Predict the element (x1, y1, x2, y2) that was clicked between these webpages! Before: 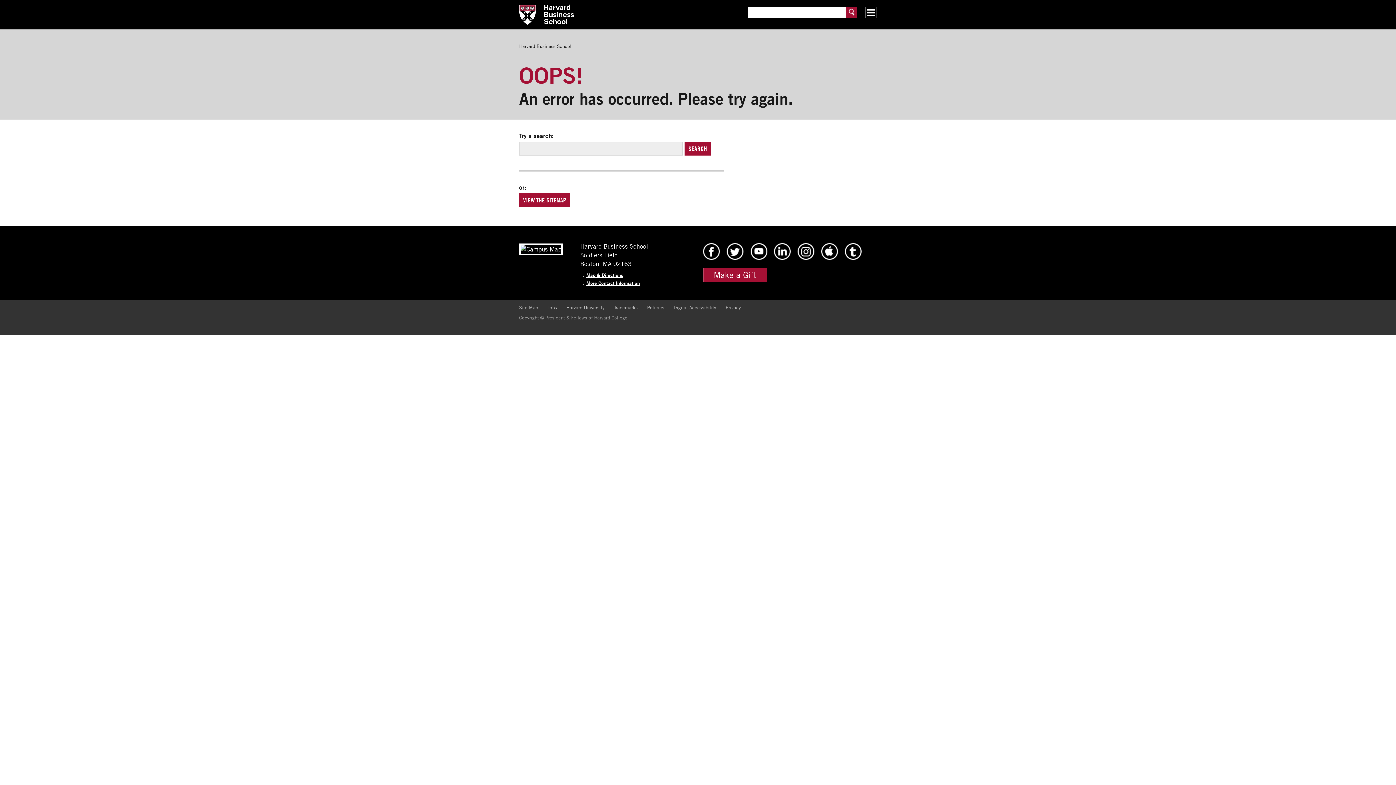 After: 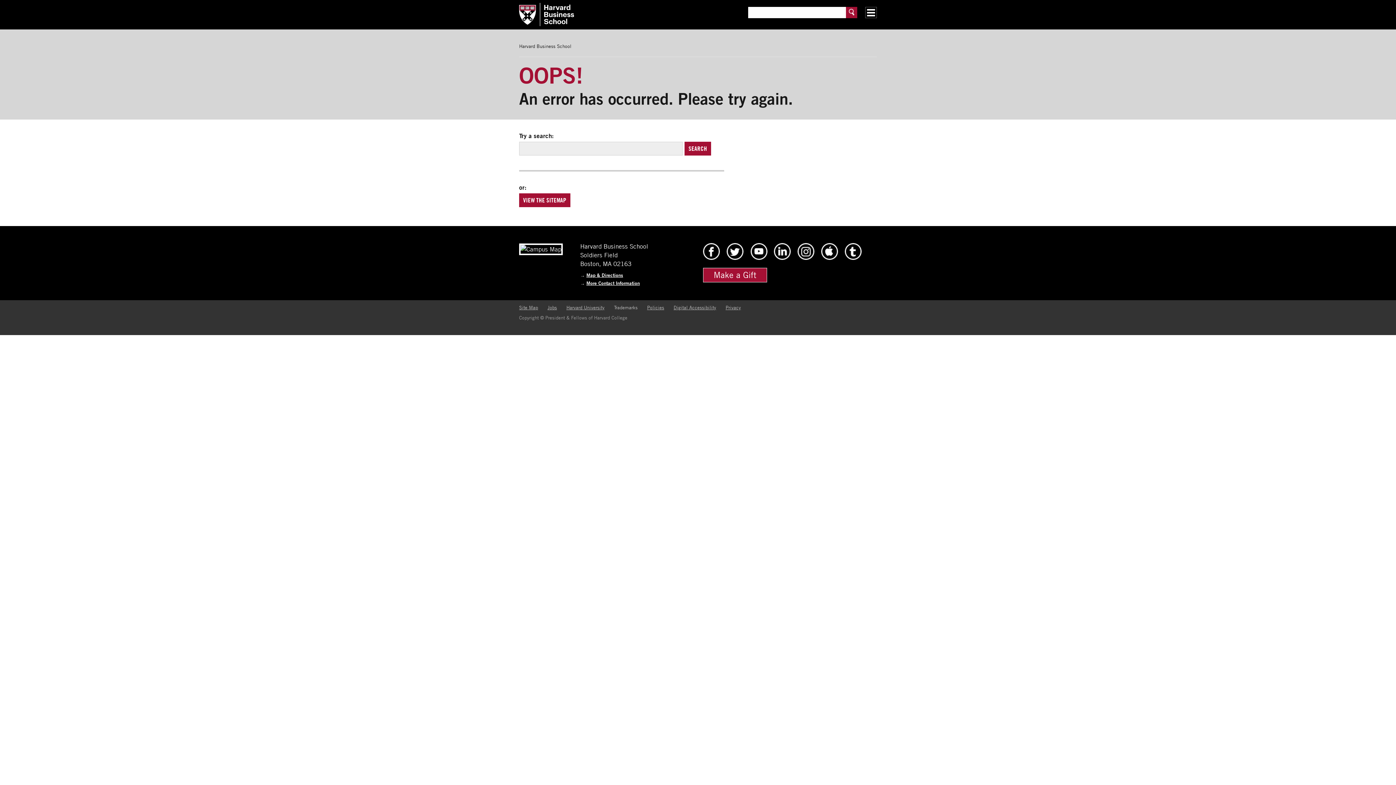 Action: bbox: (614, 304, 637, 310) label: Trademarks